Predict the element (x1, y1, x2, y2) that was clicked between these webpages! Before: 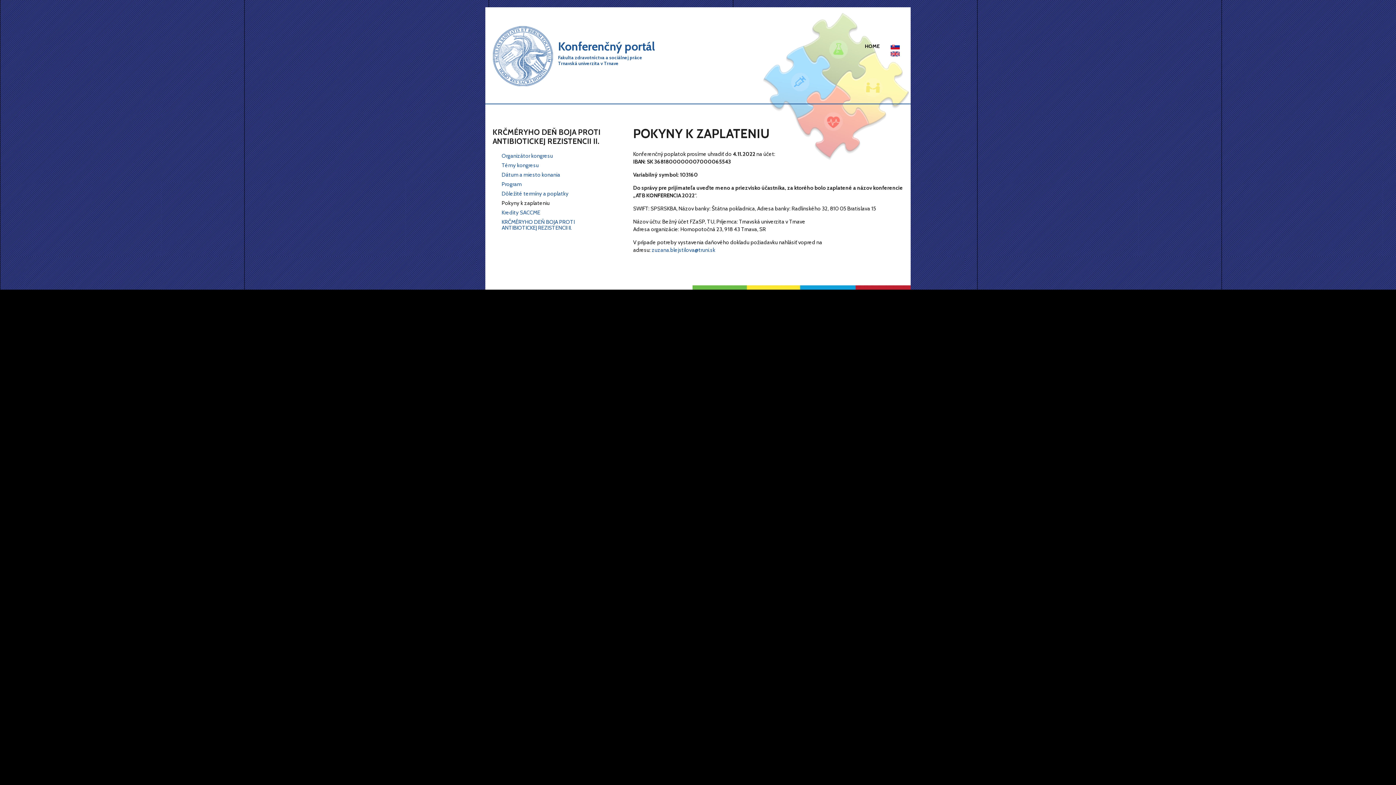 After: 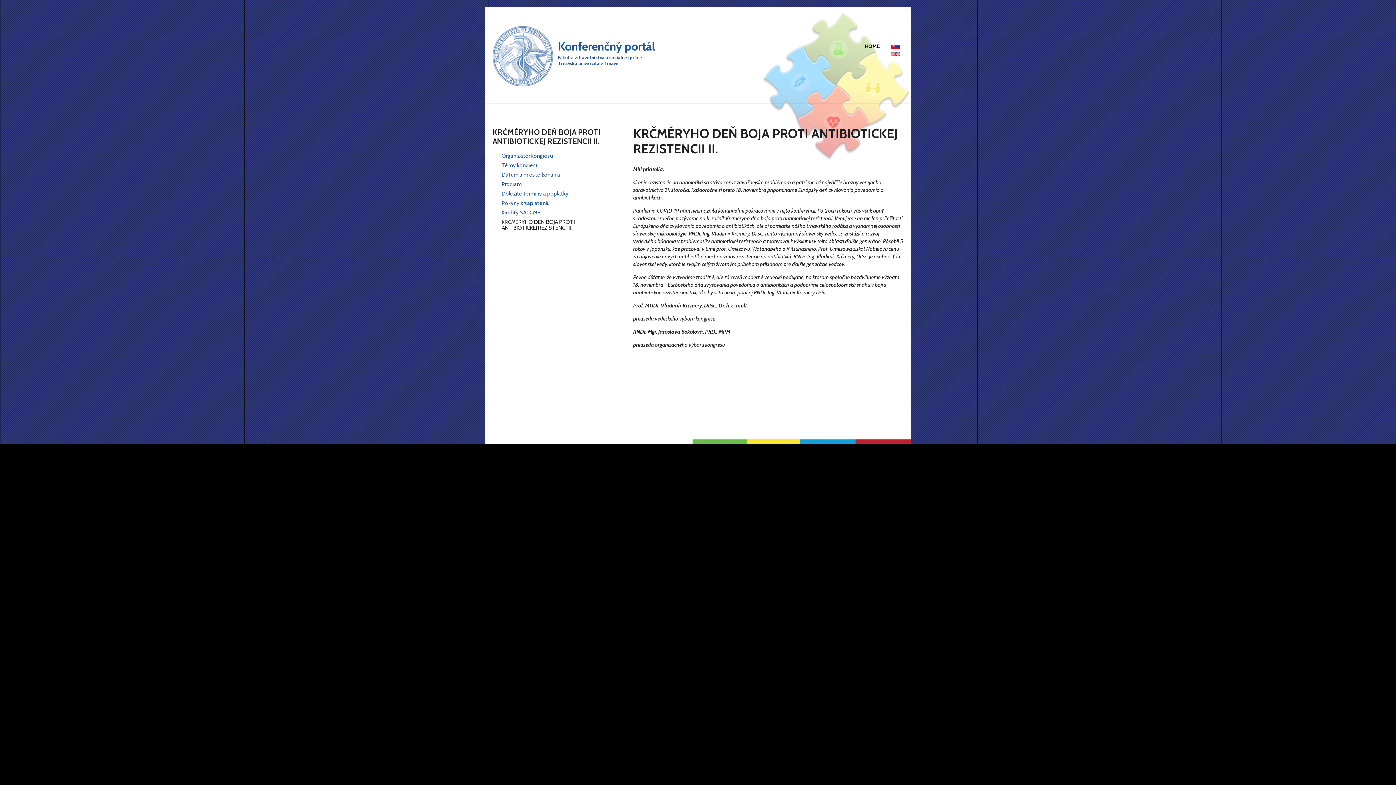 Action: label: KRČMÉRYHO DEŇ BOJA PROTI ANTIBIOTICKEJ REZISTENCII II. bbox: (492, 217, 604, 232)